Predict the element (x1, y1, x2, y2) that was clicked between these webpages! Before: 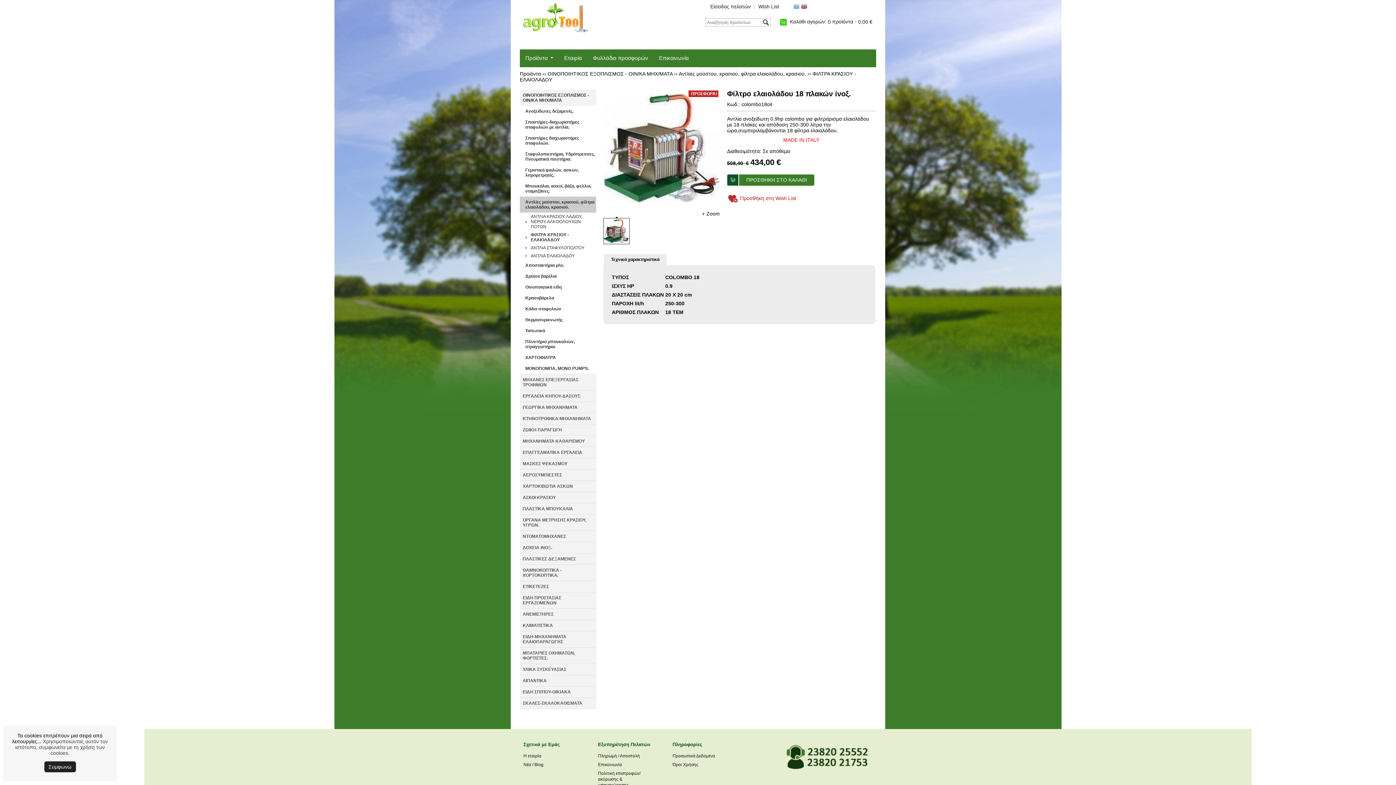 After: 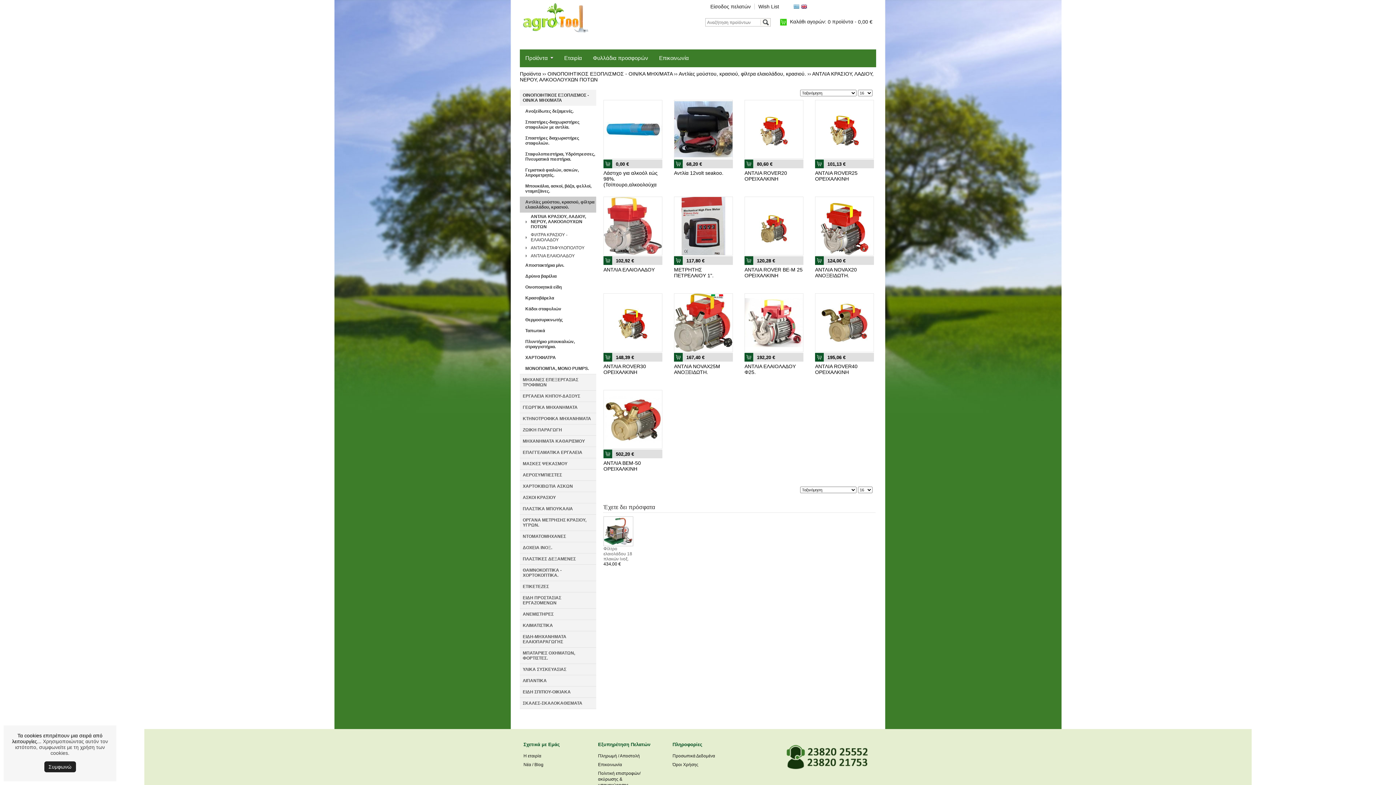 Action: label: ΑΝΤΛΙΑ ΚΡΑΣΙΟΥ, ΛΑΔΙΟΥ, ΝΕΡΟΥ, ΑΛΚΟΟΛΟΥΧΩΝ ΠΟΤΩΝ bbox: (520, 212, 596, 230)